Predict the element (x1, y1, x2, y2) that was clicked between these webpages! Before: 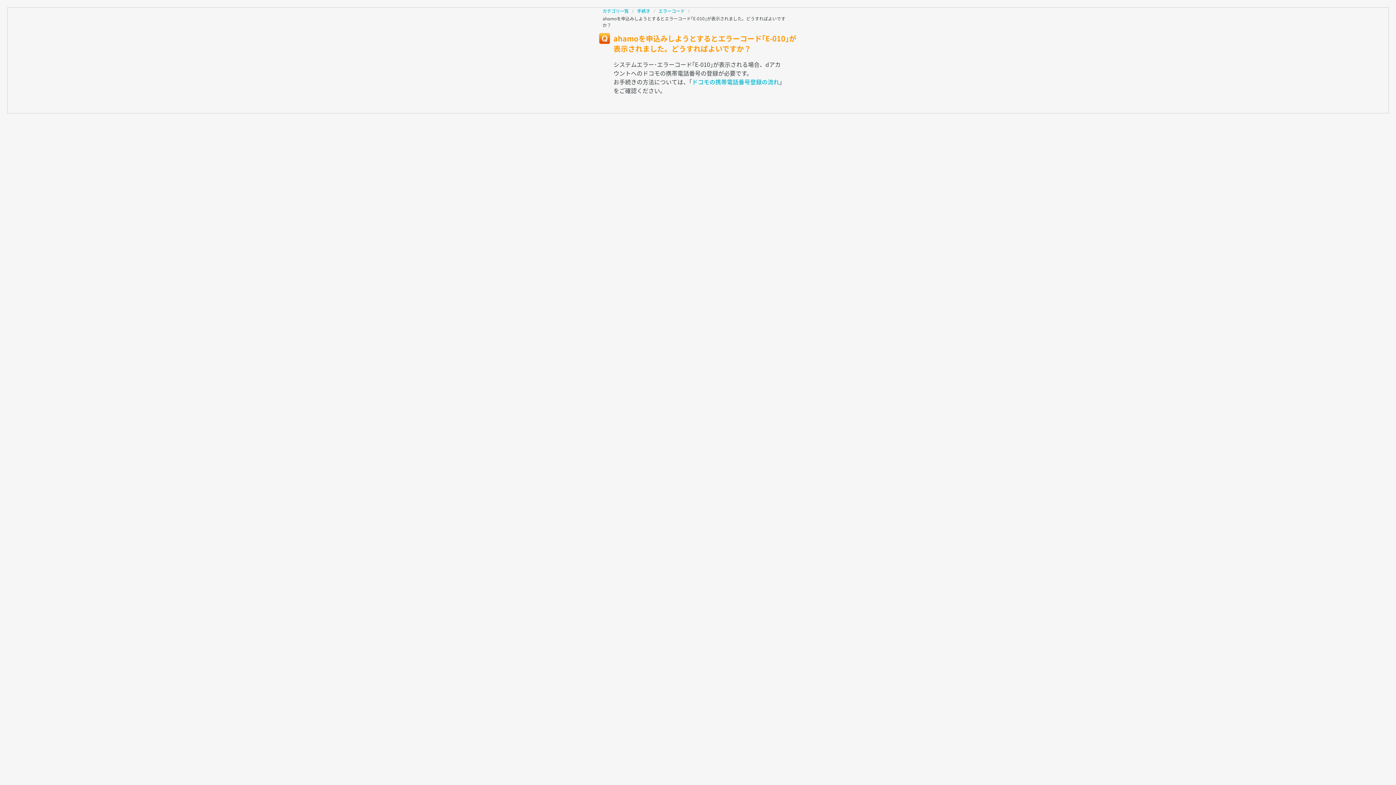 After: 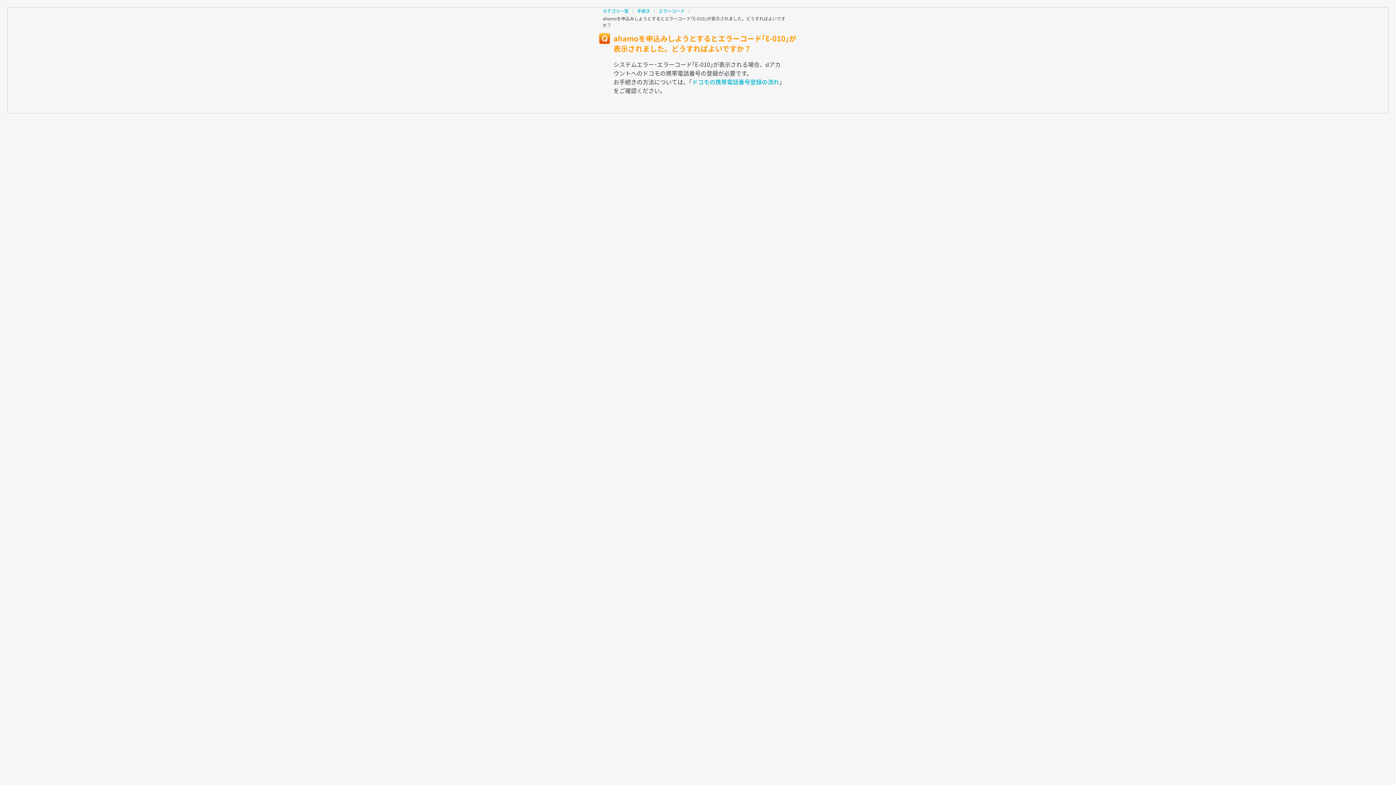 Action: bbox: (692, 77, 779, 86) label: ドコモの携帯電話番号登録の流れ